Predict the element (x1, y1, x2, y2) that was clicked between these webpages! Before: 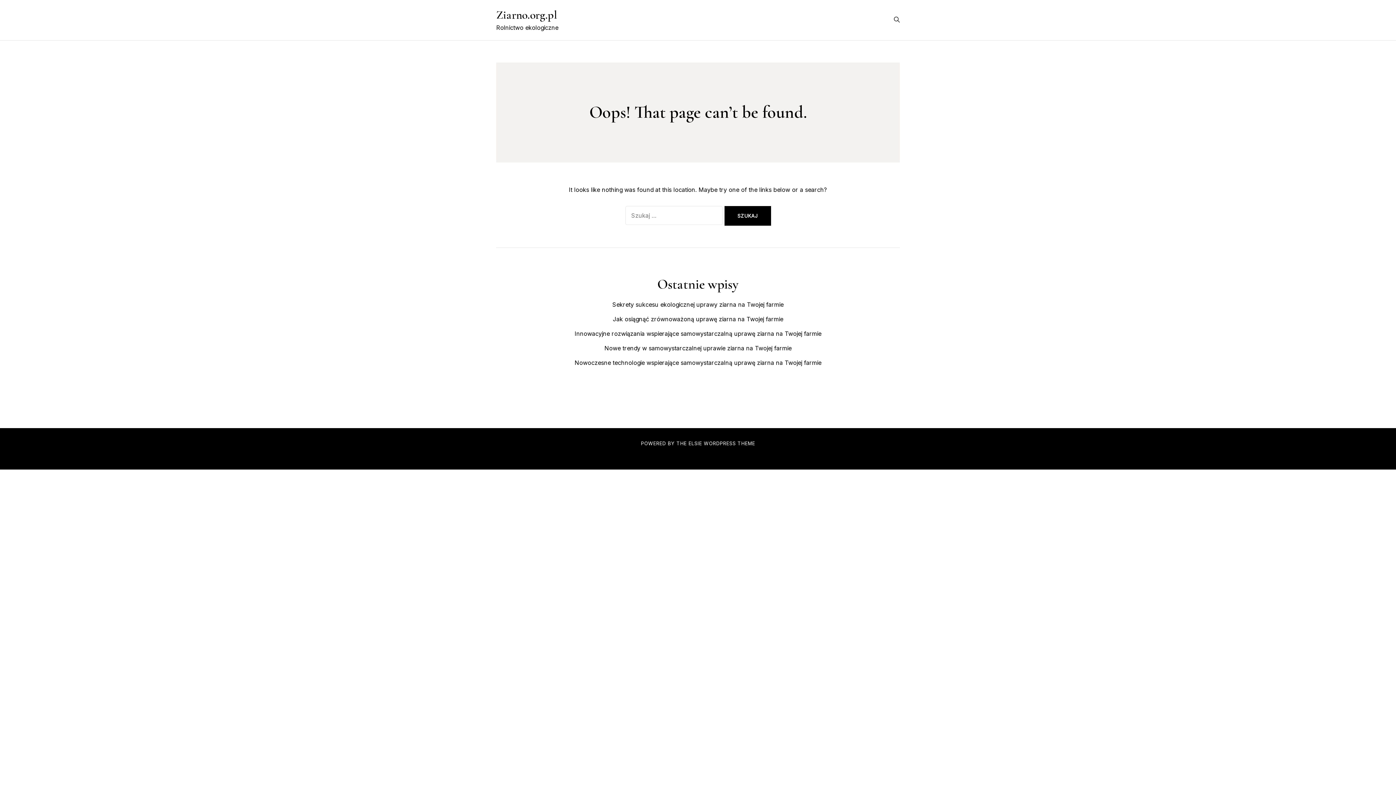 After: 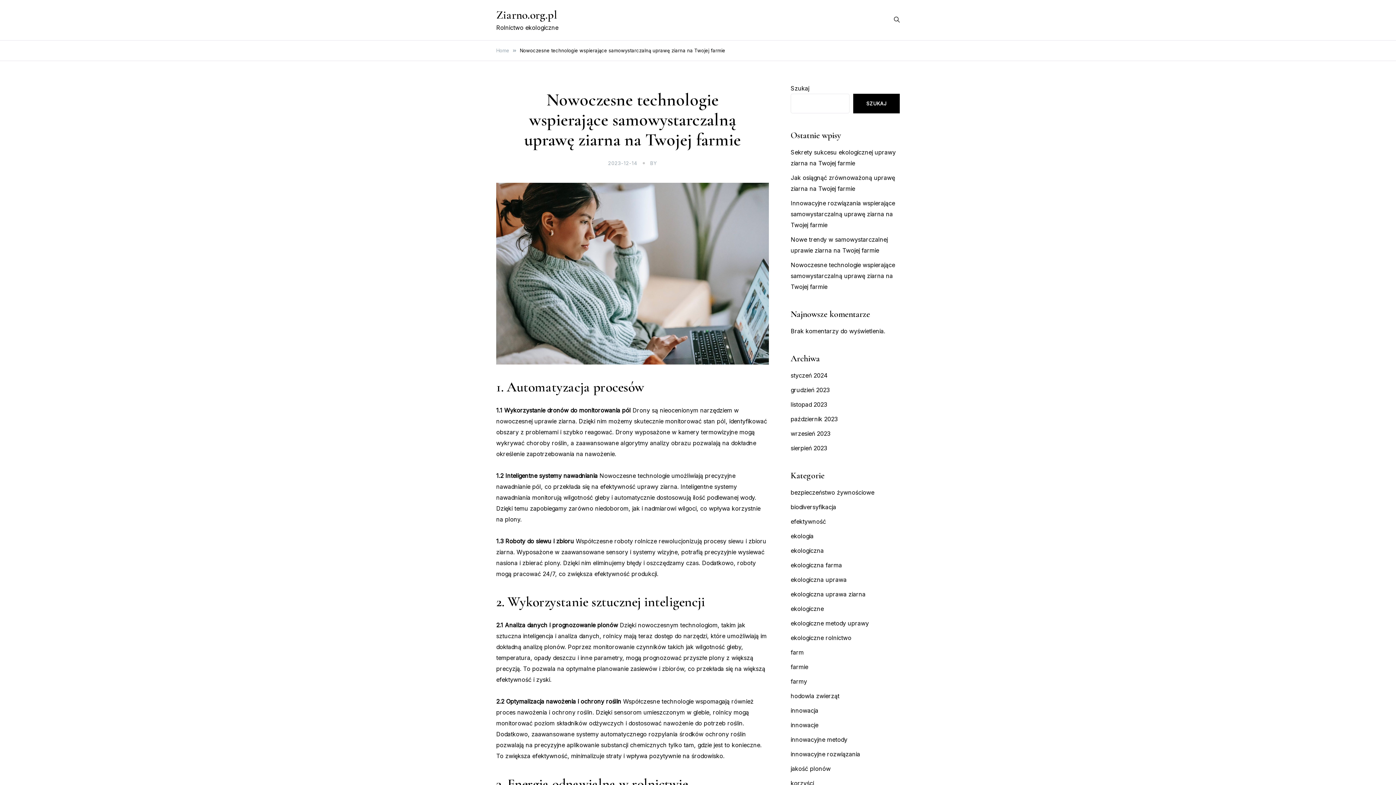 Action: bbox: (574, 359, 821, 366) label: Nowoczesne technologie wspierające samowystarczalną uprawę ziarna na Twojej farmie